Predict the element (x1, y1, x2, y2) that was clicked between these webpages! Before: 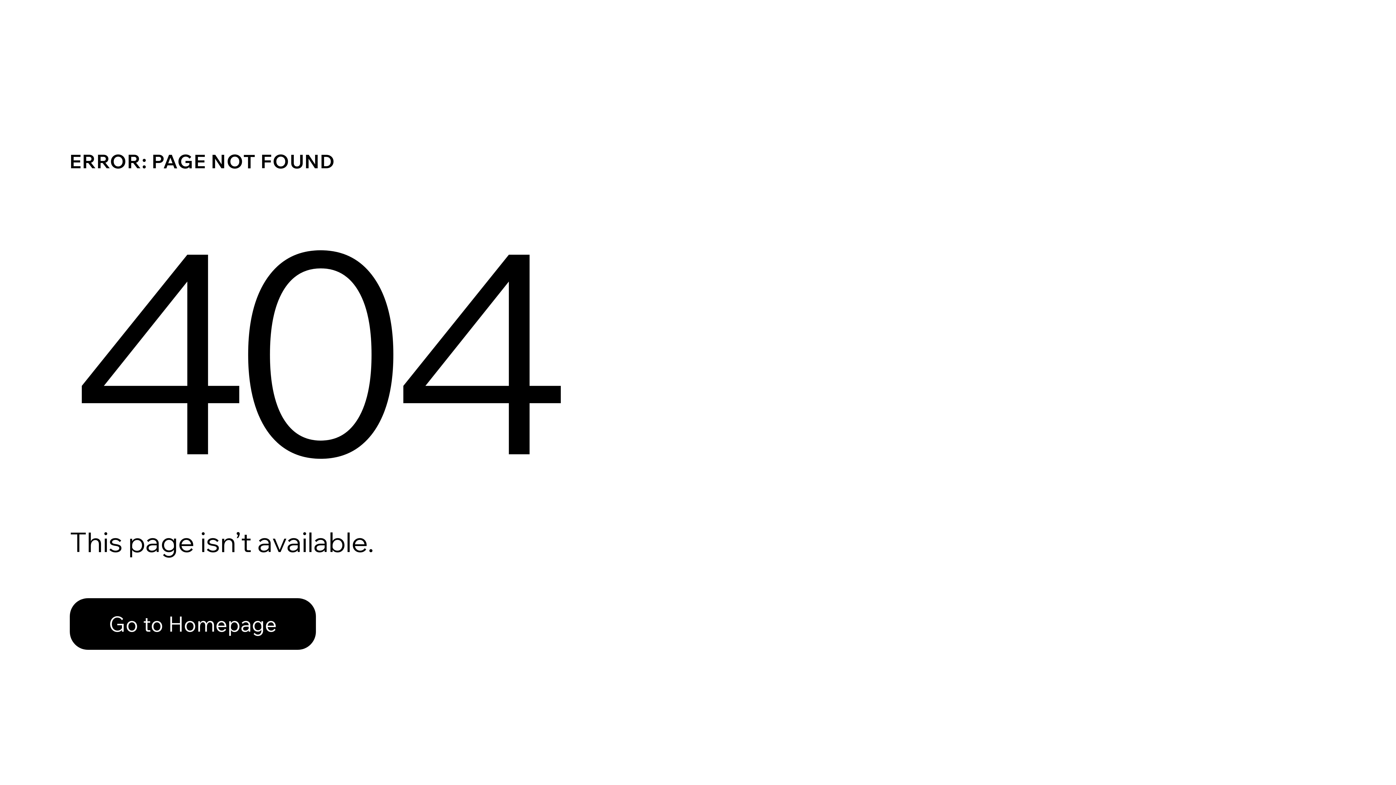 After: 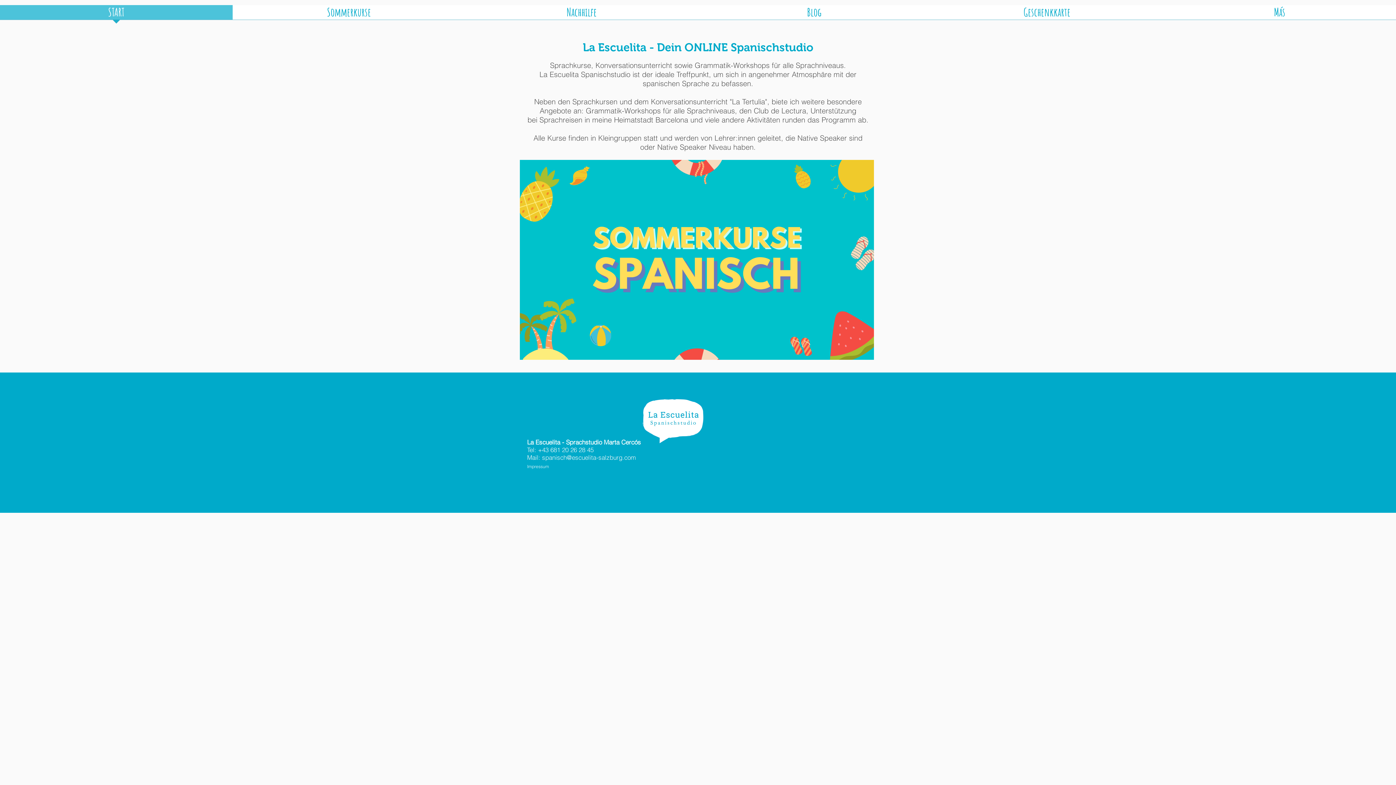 Action: bbox: (69, 598, 316, 650) label: Go to Homepage